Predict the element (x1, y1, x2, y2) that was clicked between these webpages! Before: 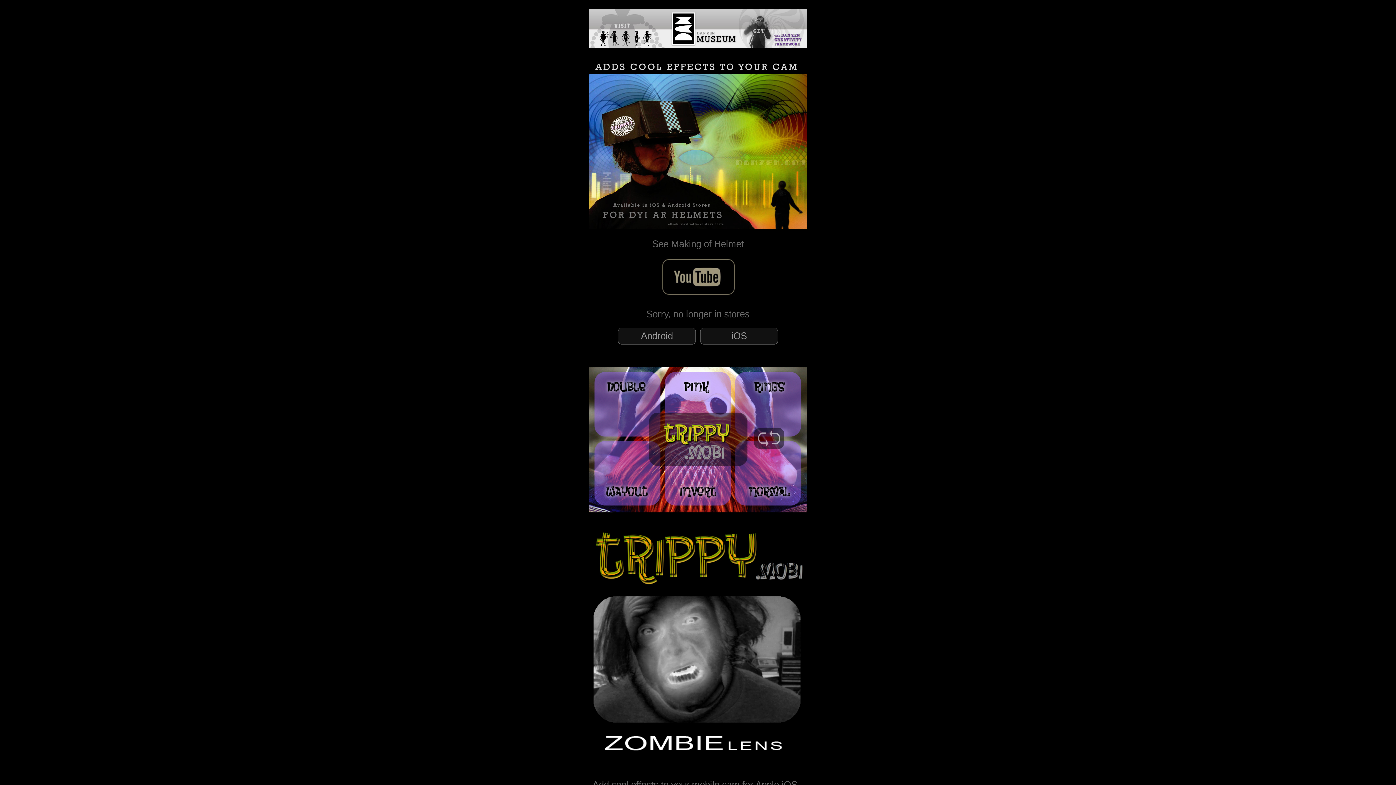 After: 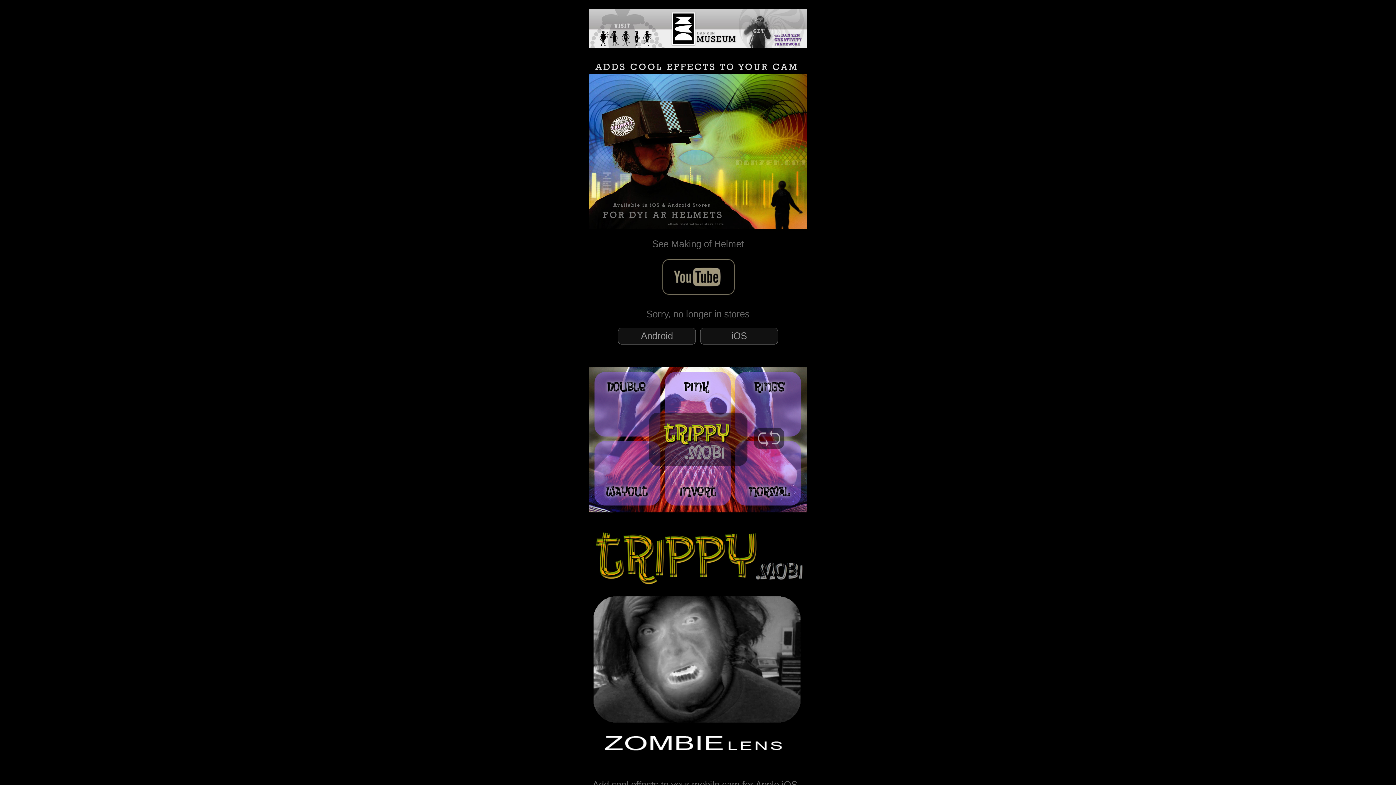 Action: bbox: (656, 290, 740, 301)